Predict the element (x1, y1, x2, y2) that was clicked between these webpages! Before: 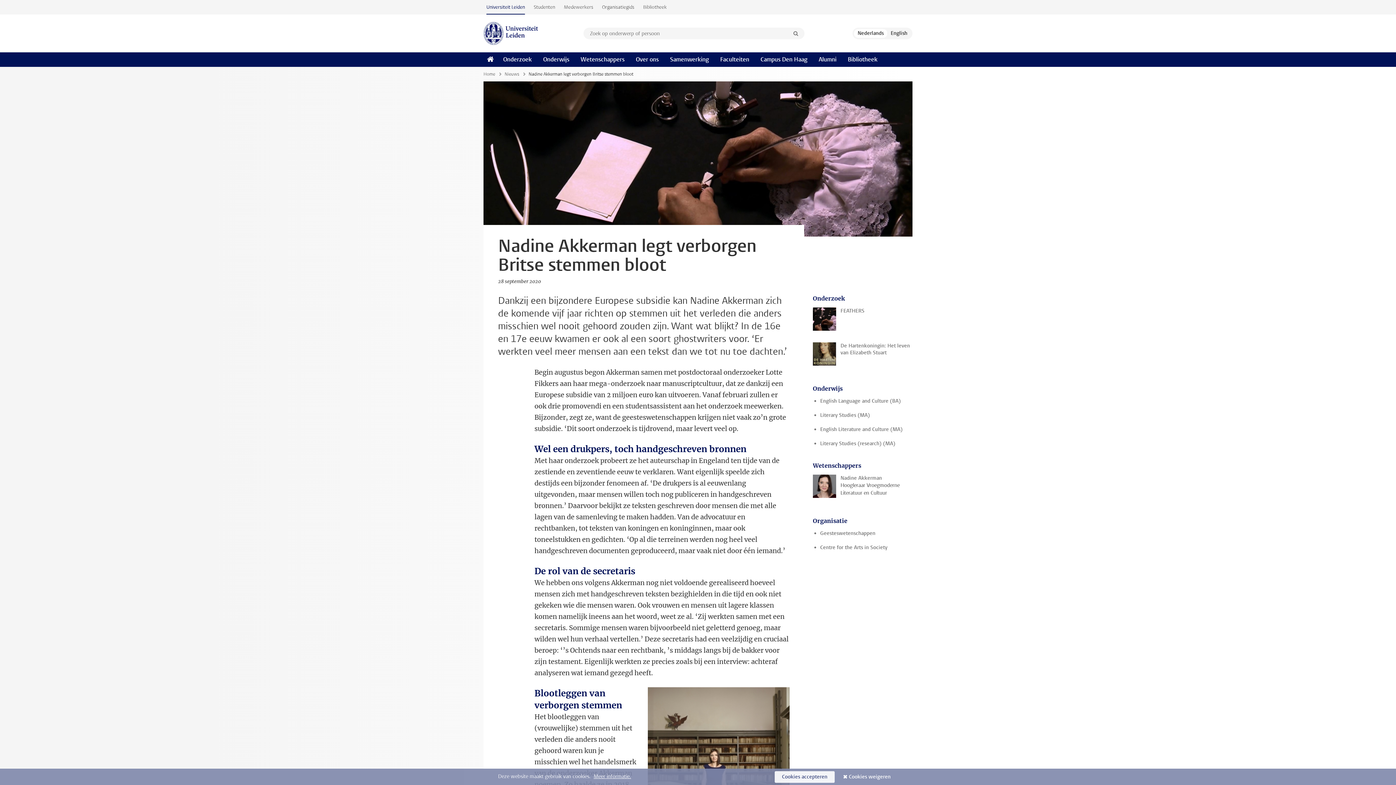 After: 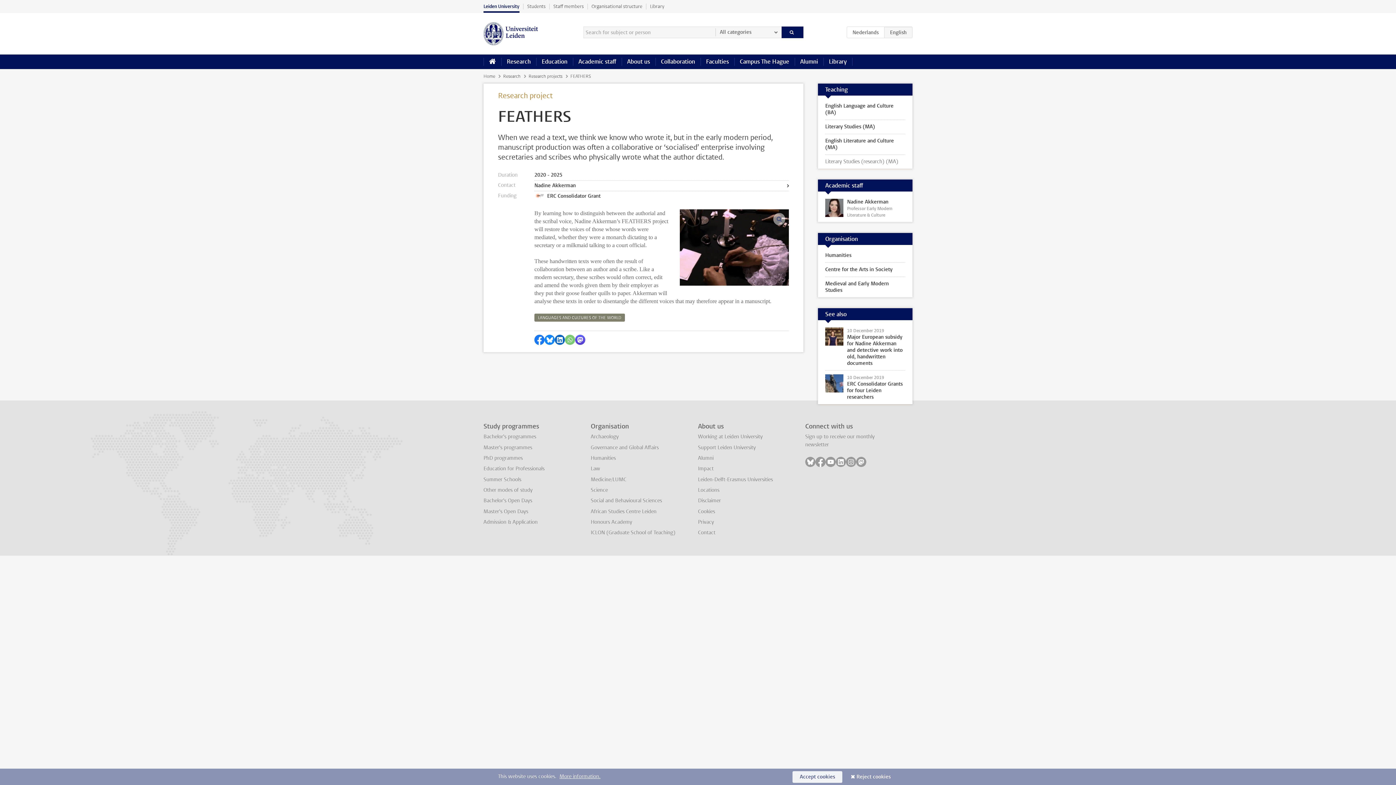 Action: bbox: (813, 307, 912, 335) label: FEATHERS